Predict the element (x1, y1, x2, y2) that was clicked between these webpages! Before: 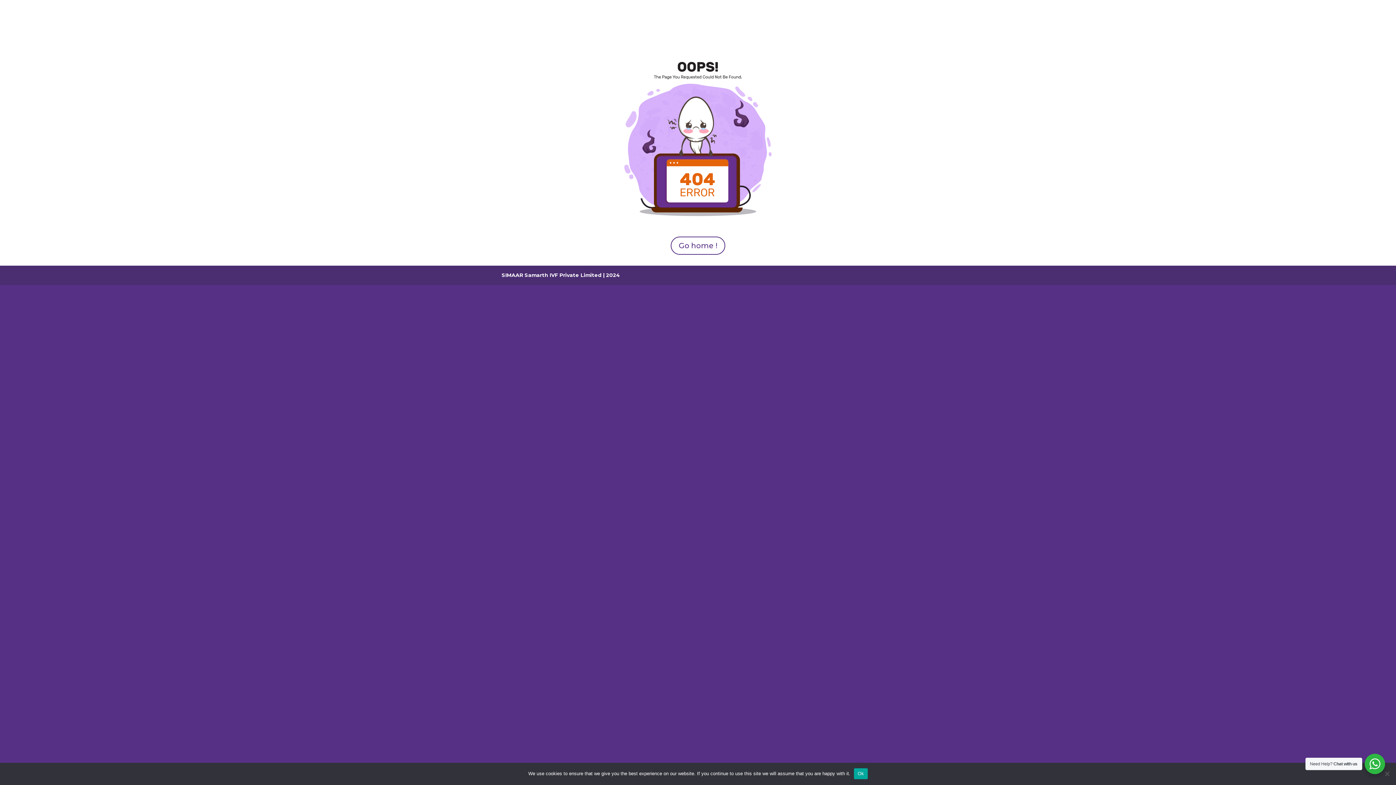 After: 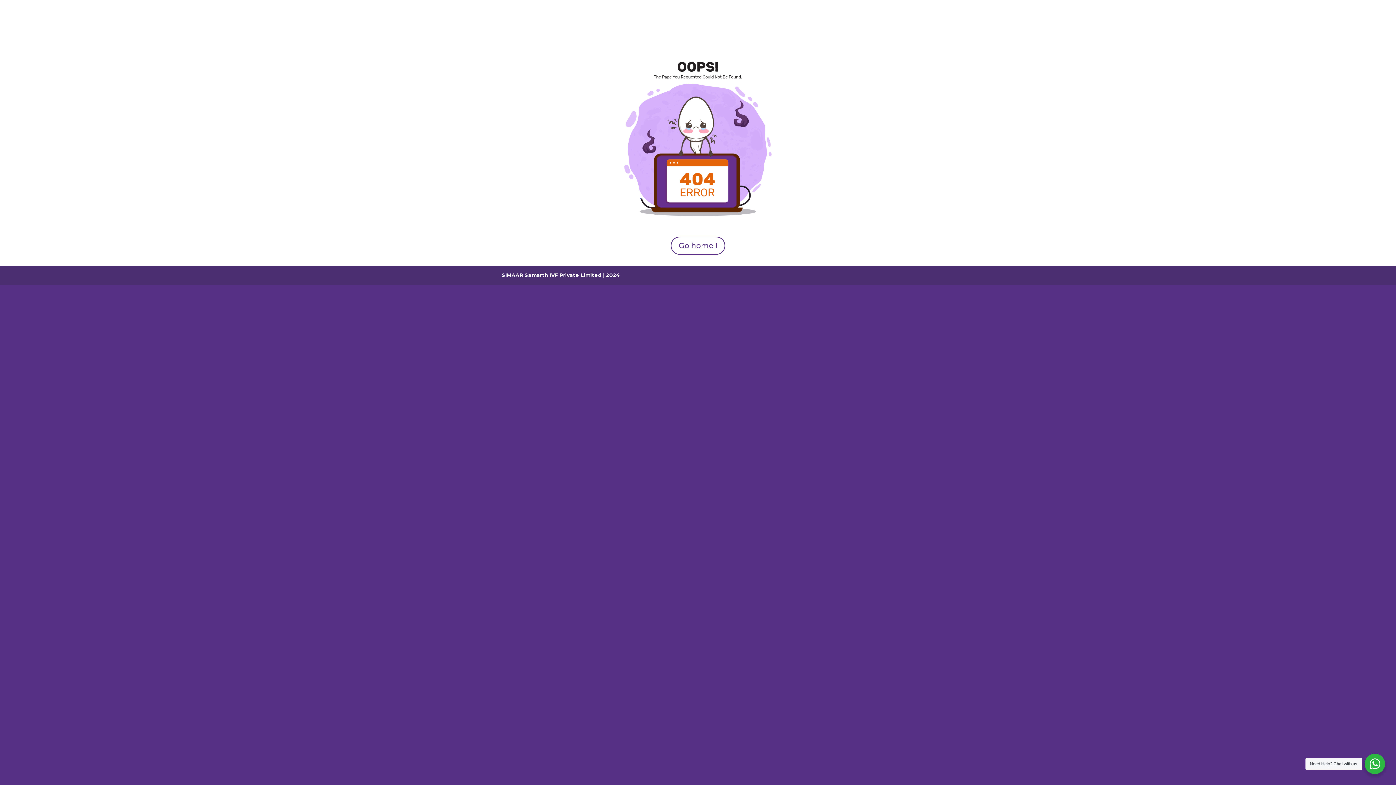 Action: bbox: (854, 768, 867, 779) label: Ok